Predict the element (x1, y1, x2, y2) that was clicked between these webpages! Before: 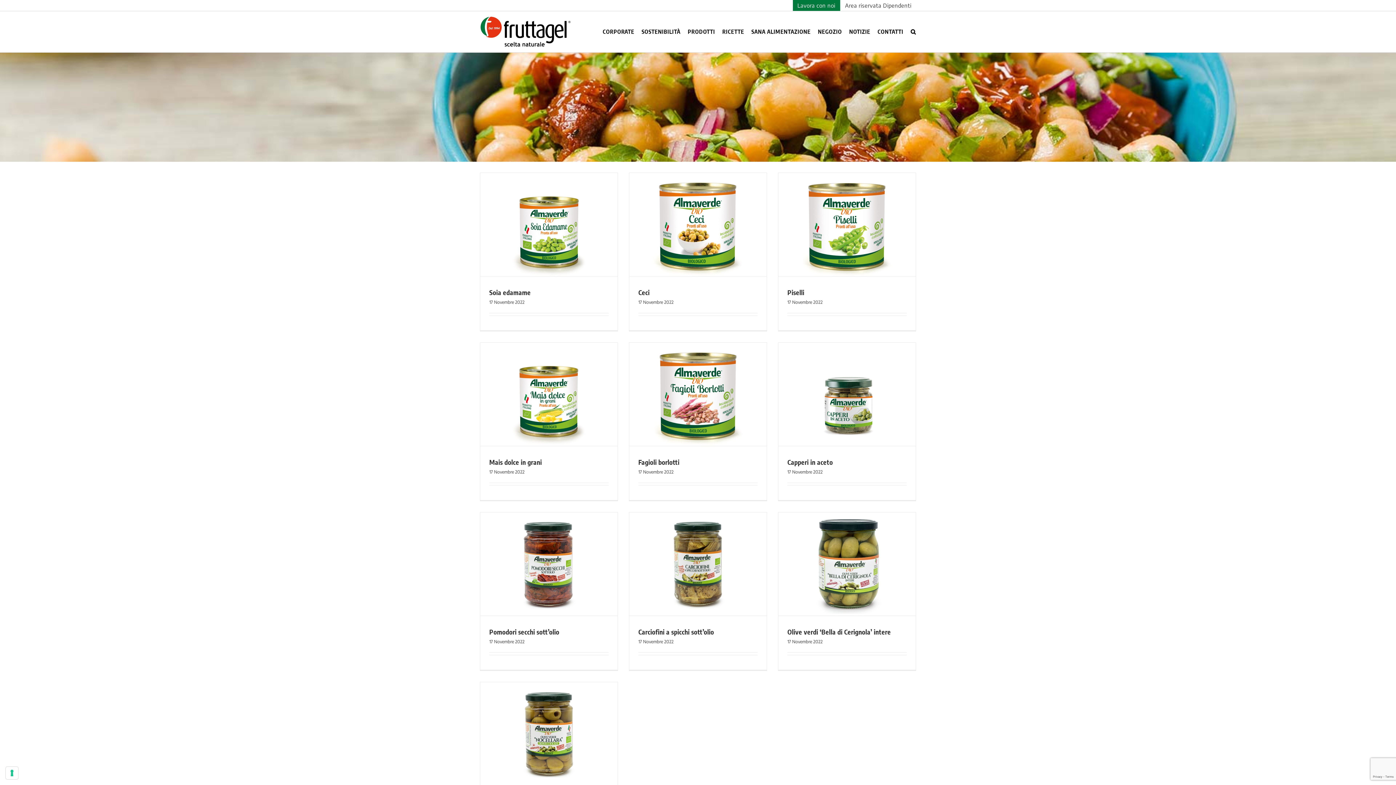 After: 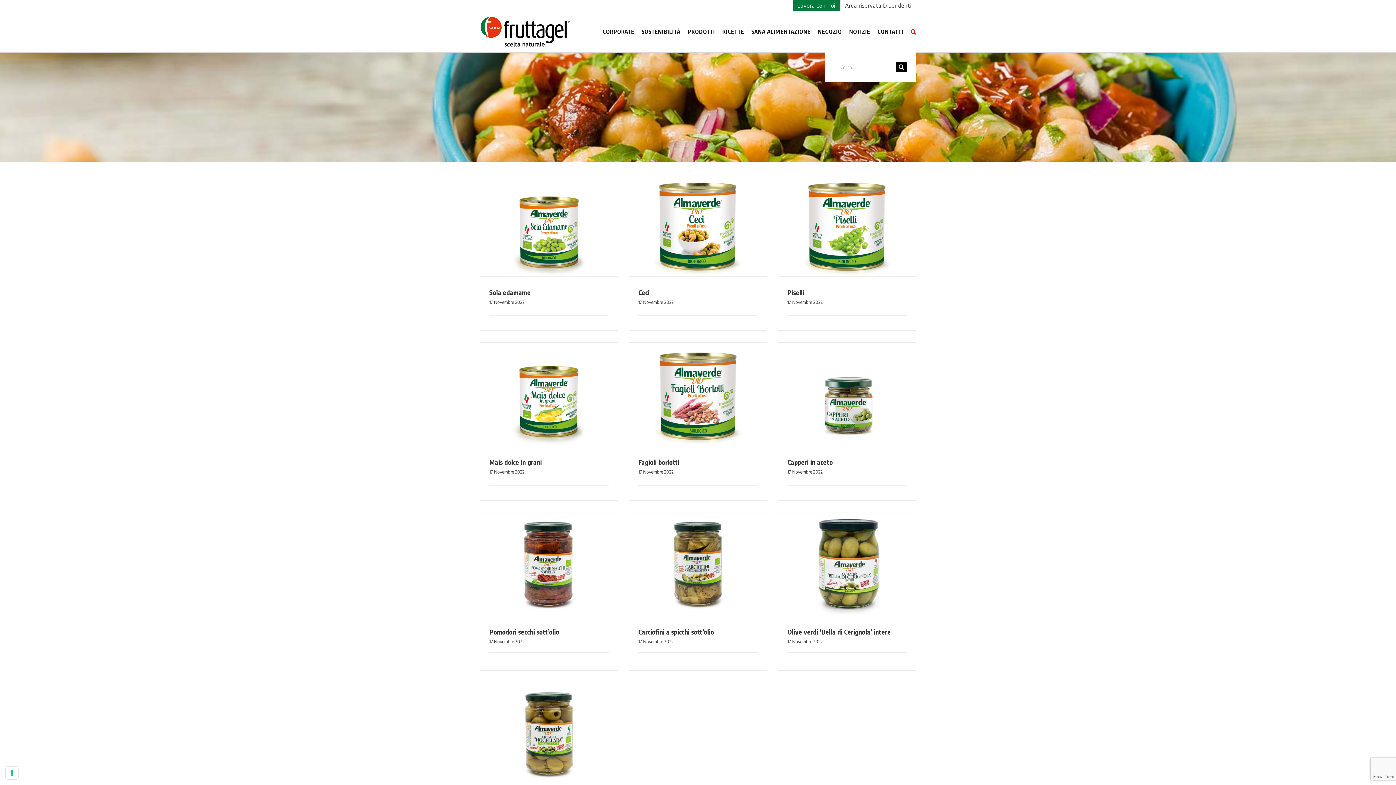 Action: label: Cerca bbox: (910, 11, 916, 52)